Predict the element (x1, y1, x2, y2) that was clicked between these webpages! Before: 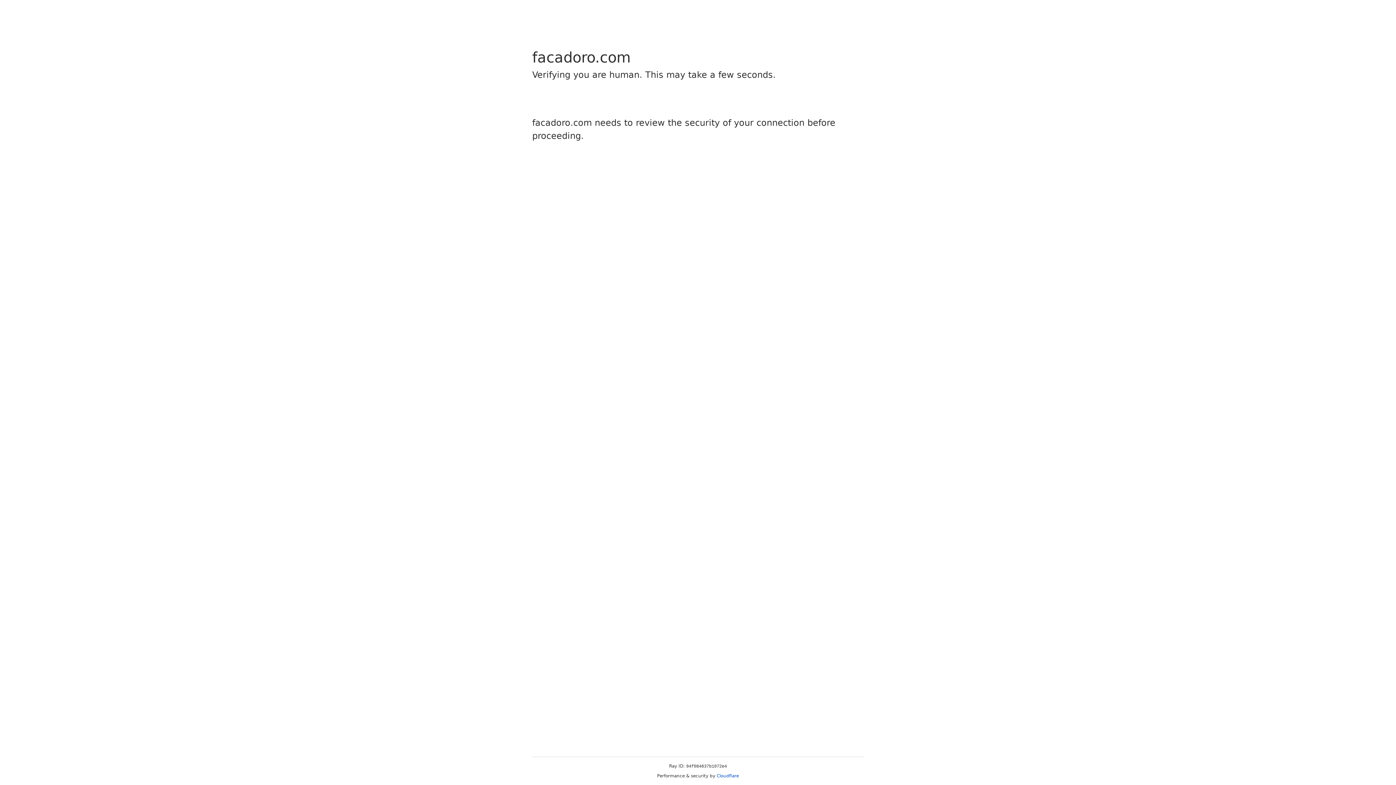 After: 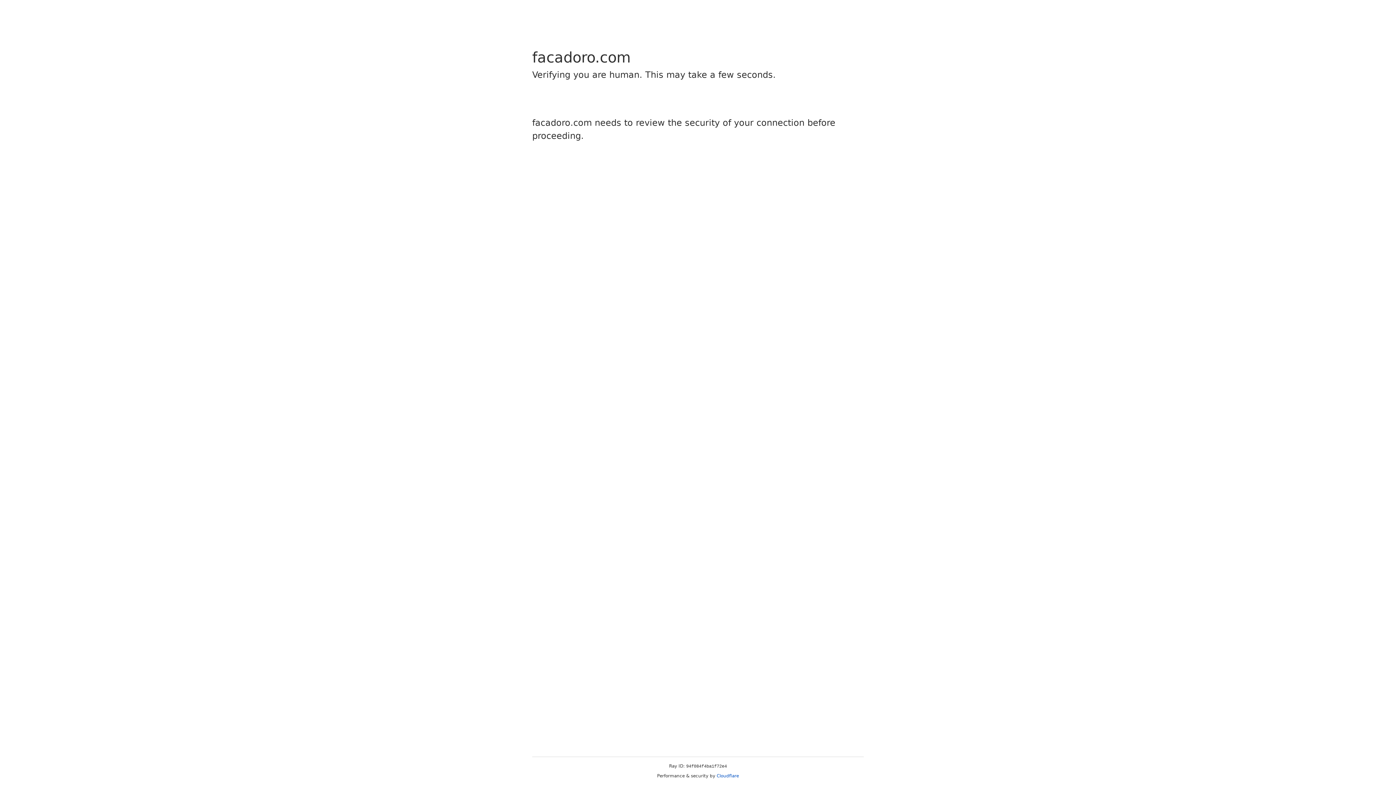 Action: bbox: (716, 773, 739, 778) label: Cloudflare